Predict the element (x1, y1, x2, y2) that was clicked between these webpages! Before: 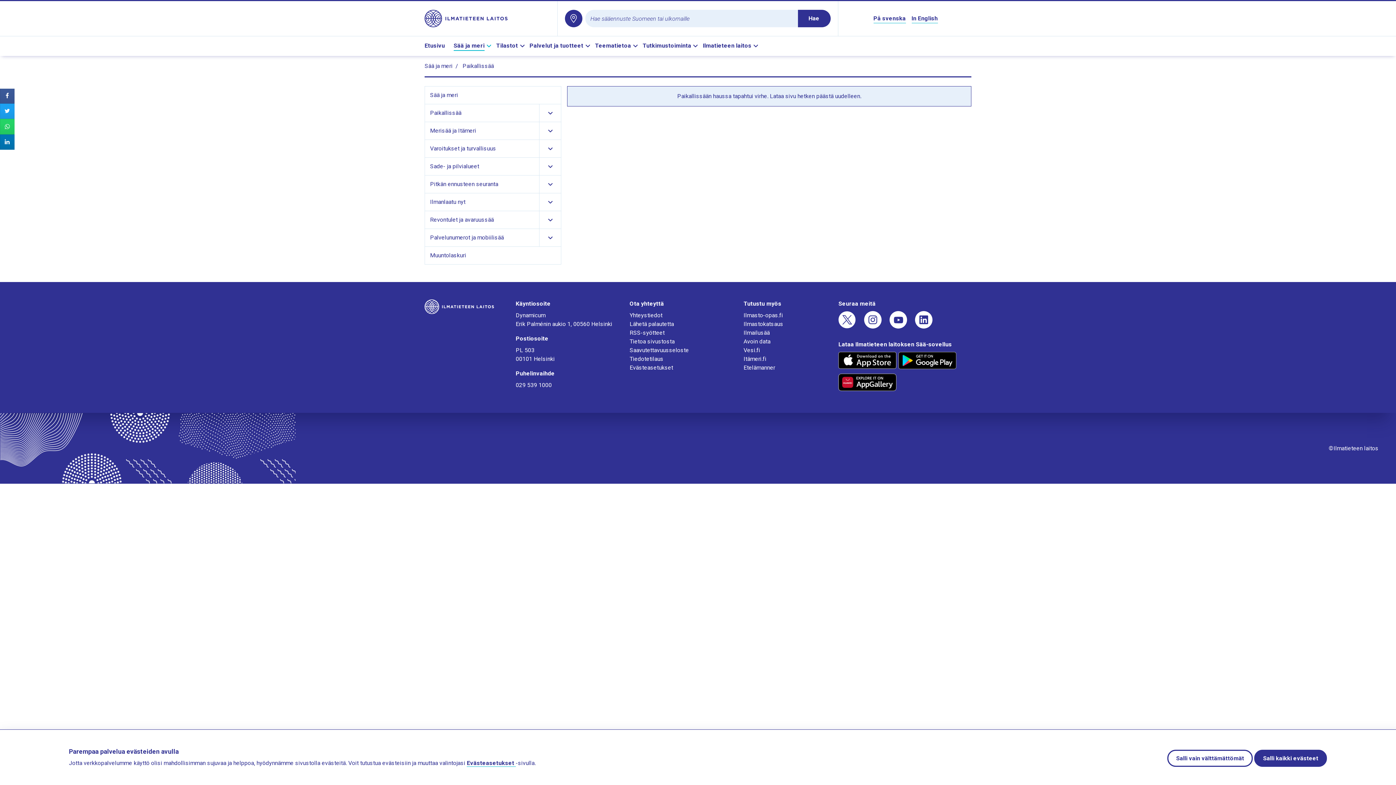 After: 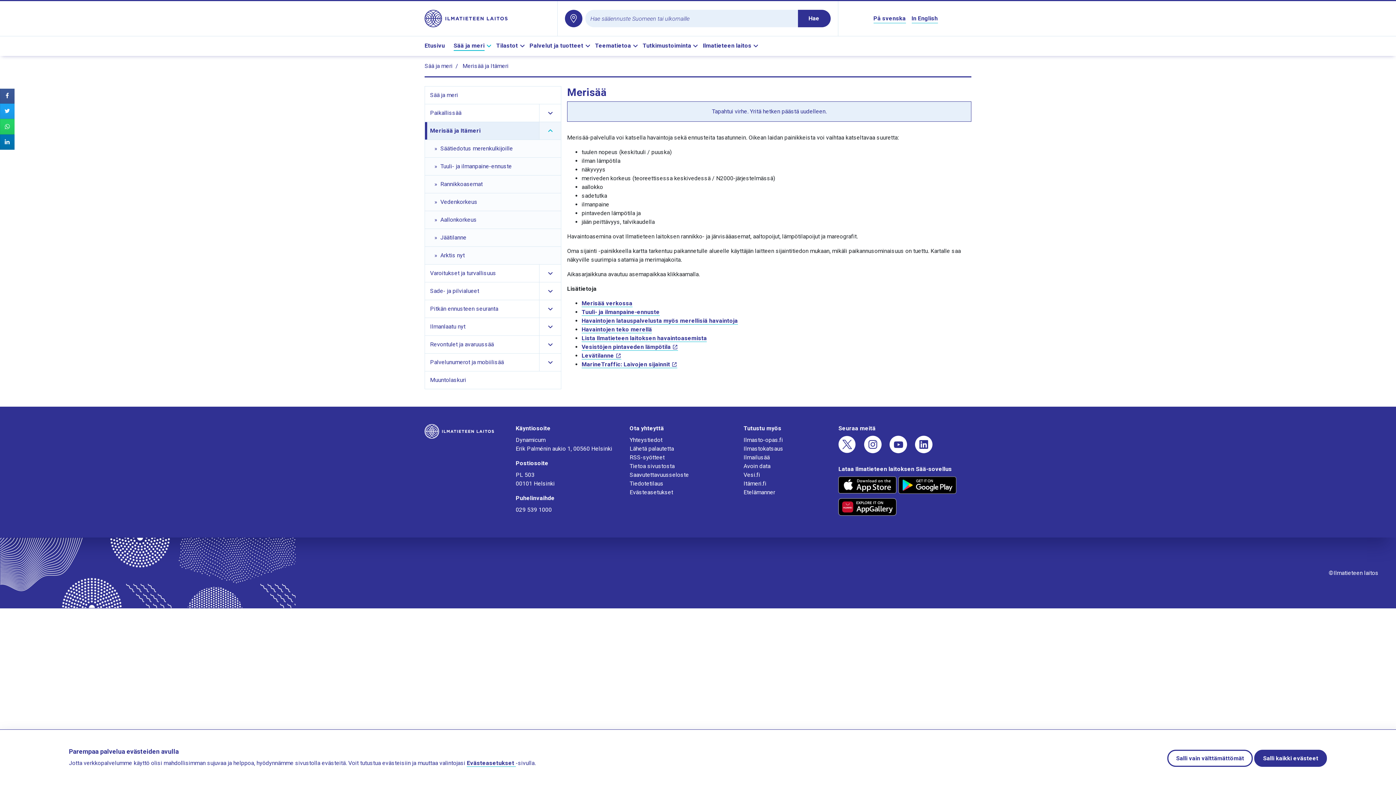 Action: bbox: (427, 122, 539, 139) label: Merisää ja Itämeri